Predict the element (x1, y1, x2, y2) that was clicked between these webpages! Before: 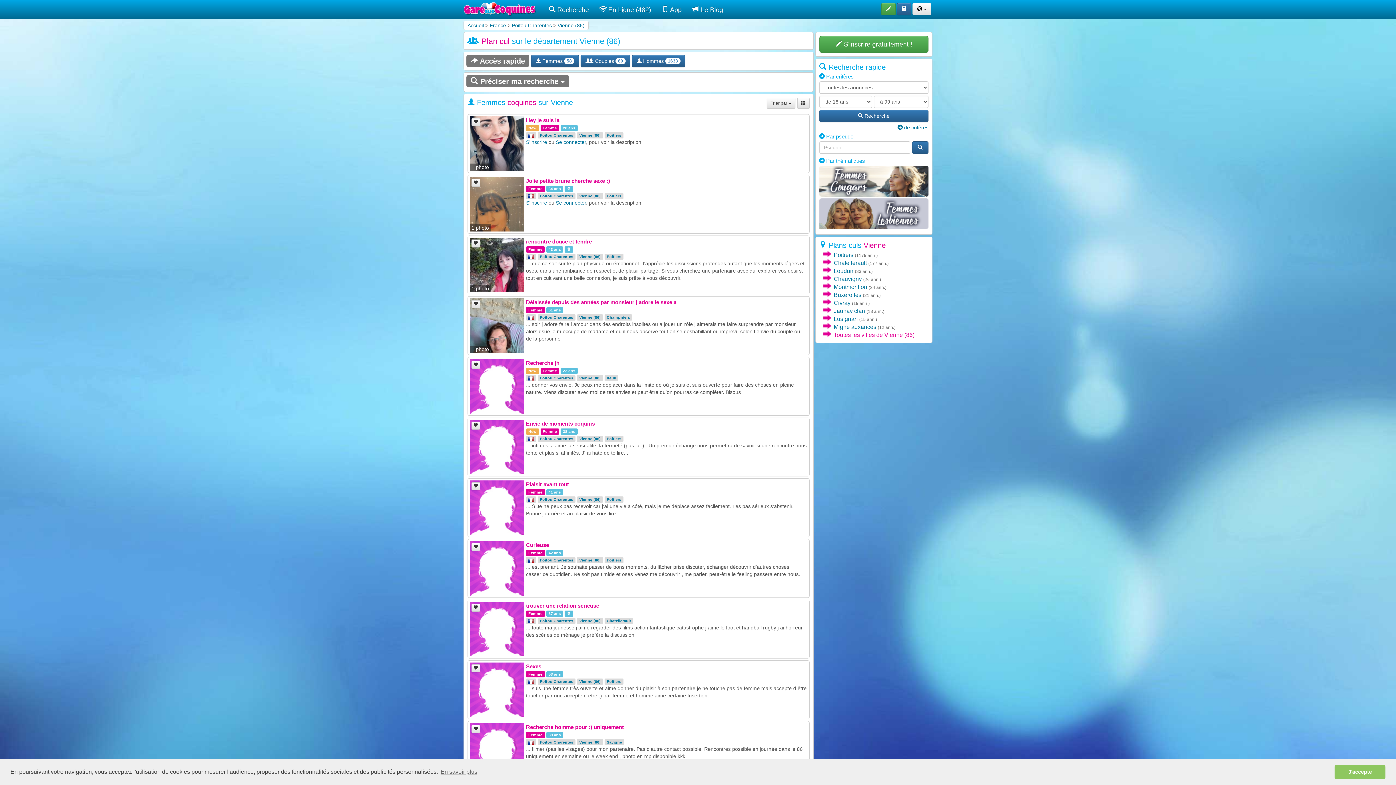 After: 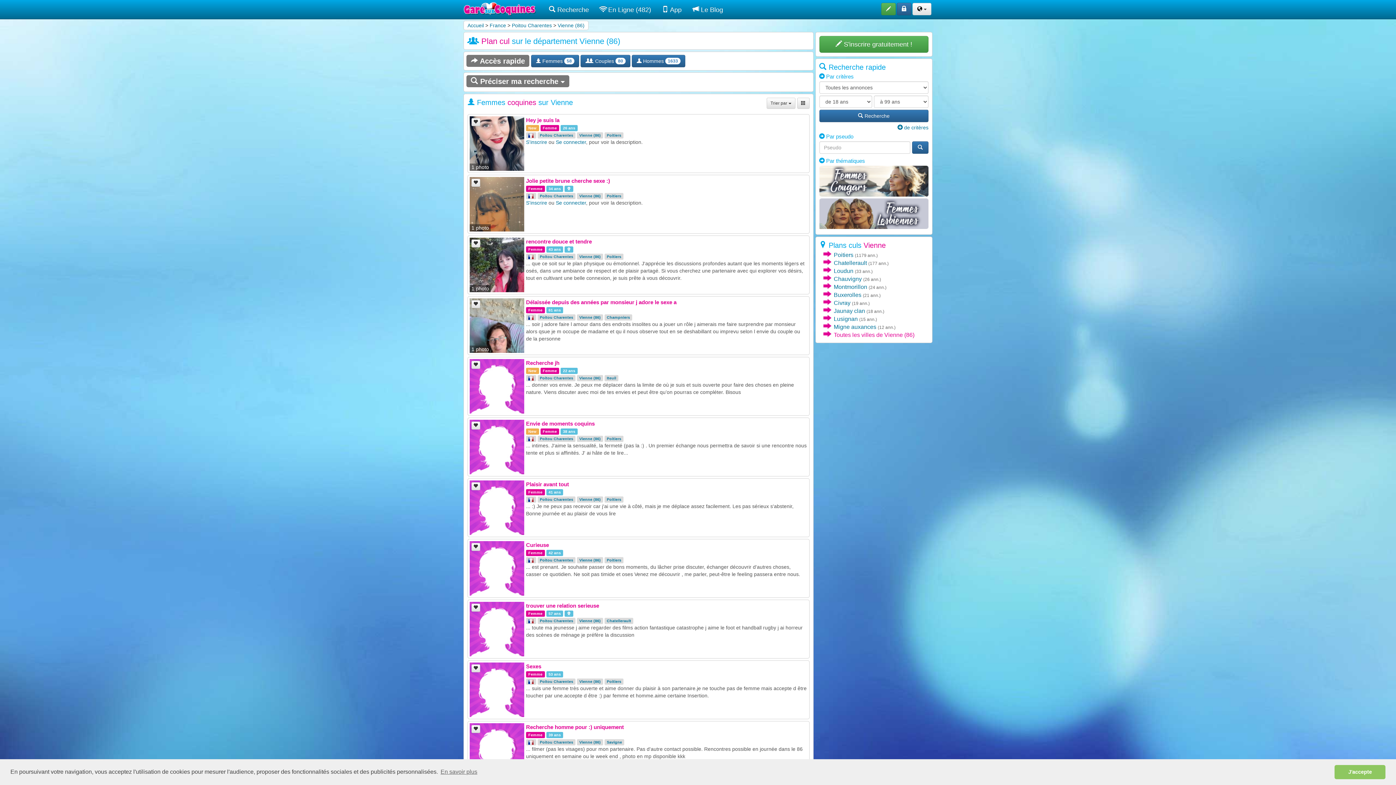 Action: bbox: (579, 679, 600, 684) label: Vienne (86)